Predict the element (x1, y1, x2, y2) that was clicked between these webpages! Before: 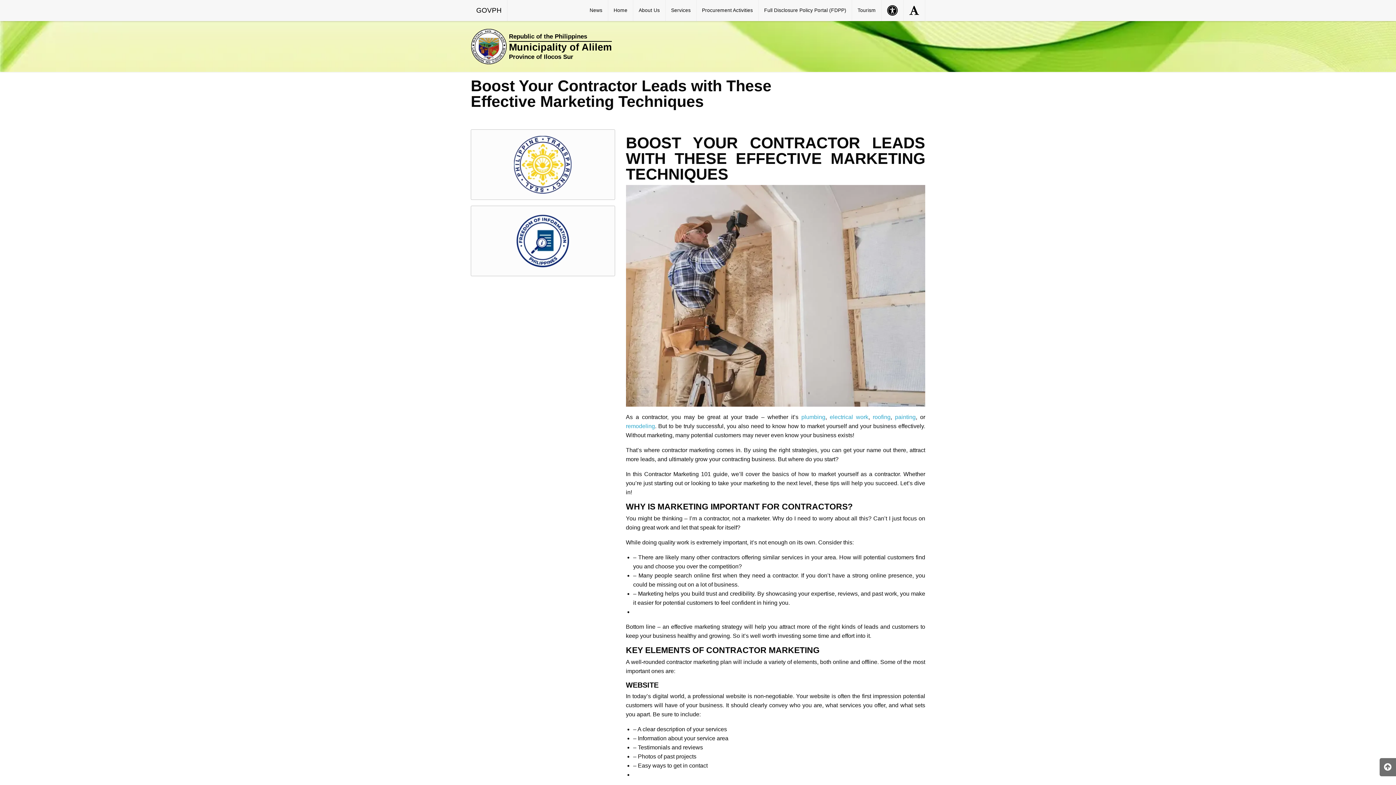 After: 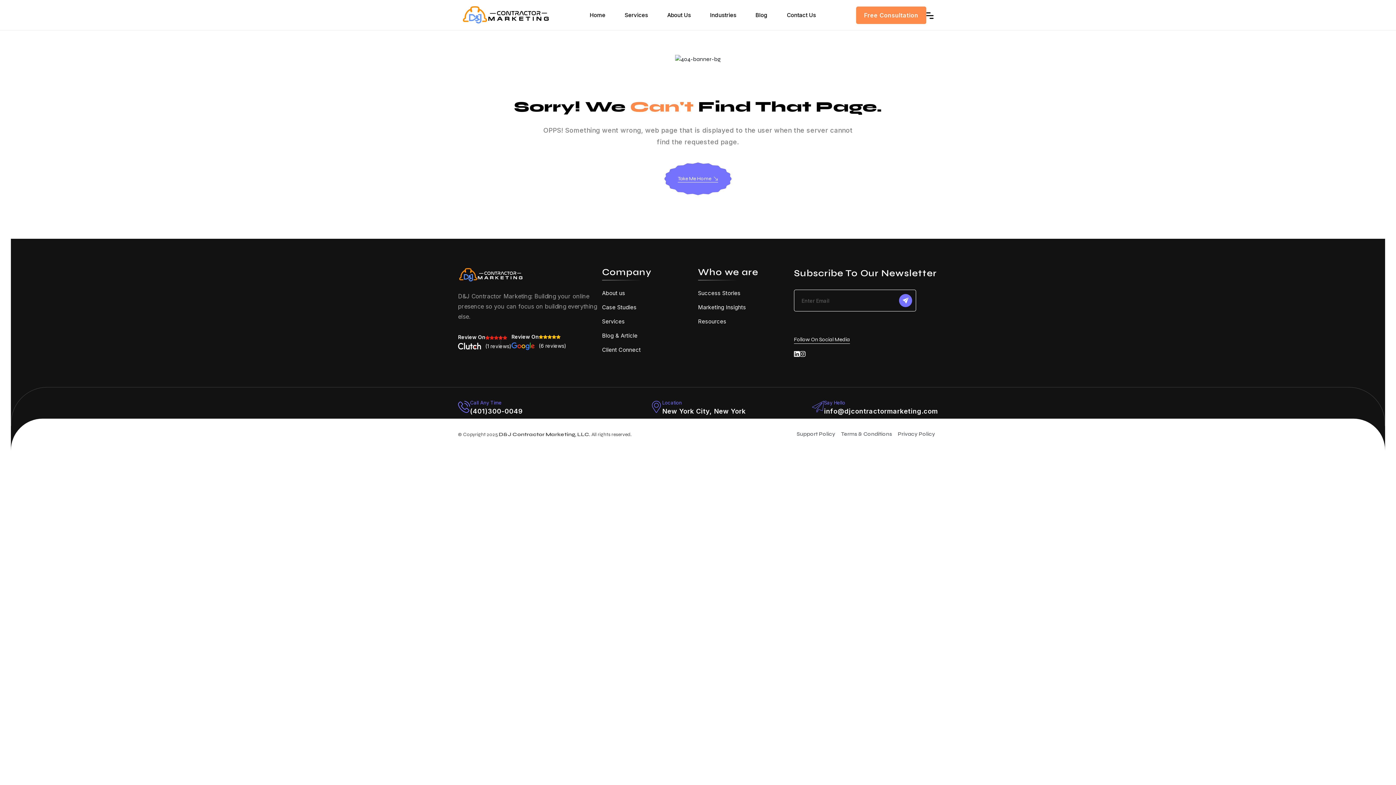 Action: label: electrical work bbox: (829, 414, 868, 420)